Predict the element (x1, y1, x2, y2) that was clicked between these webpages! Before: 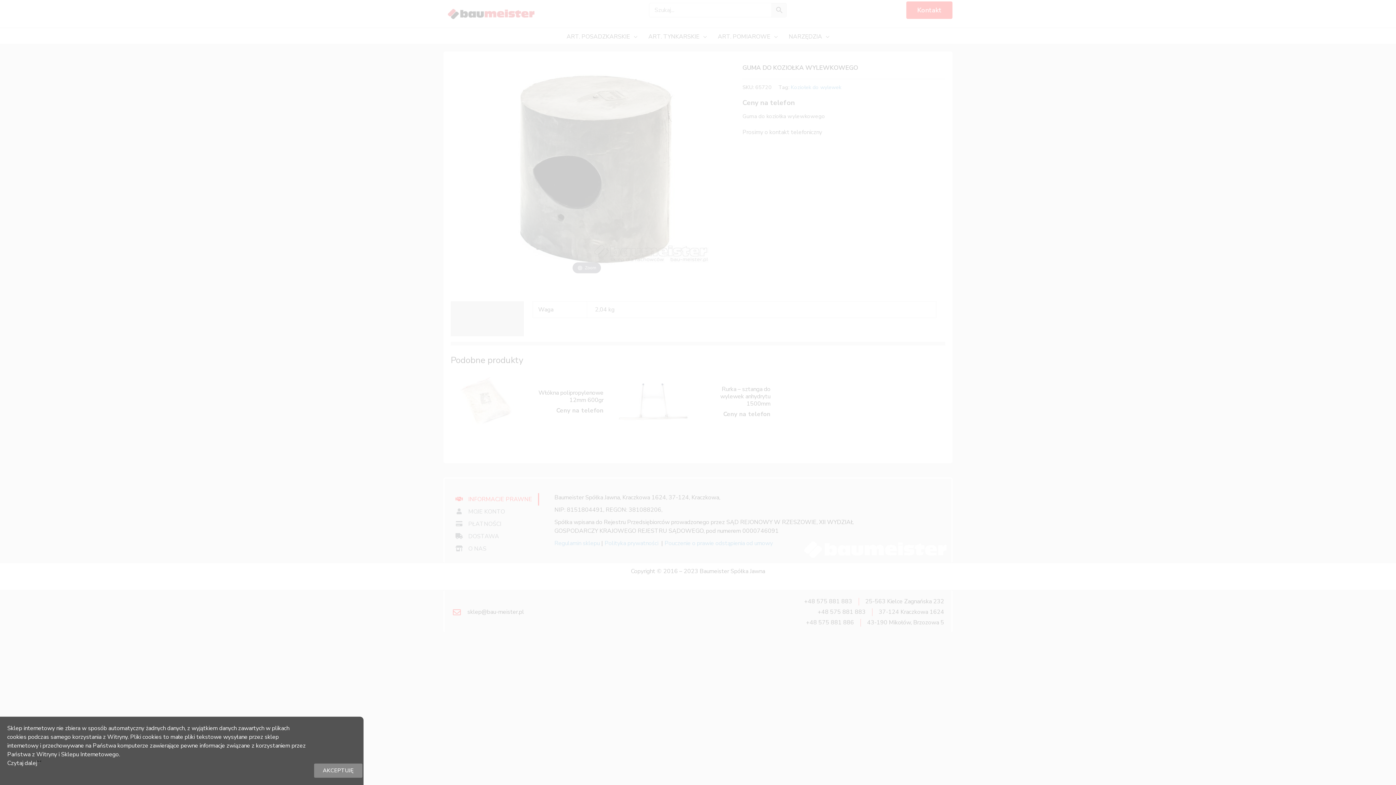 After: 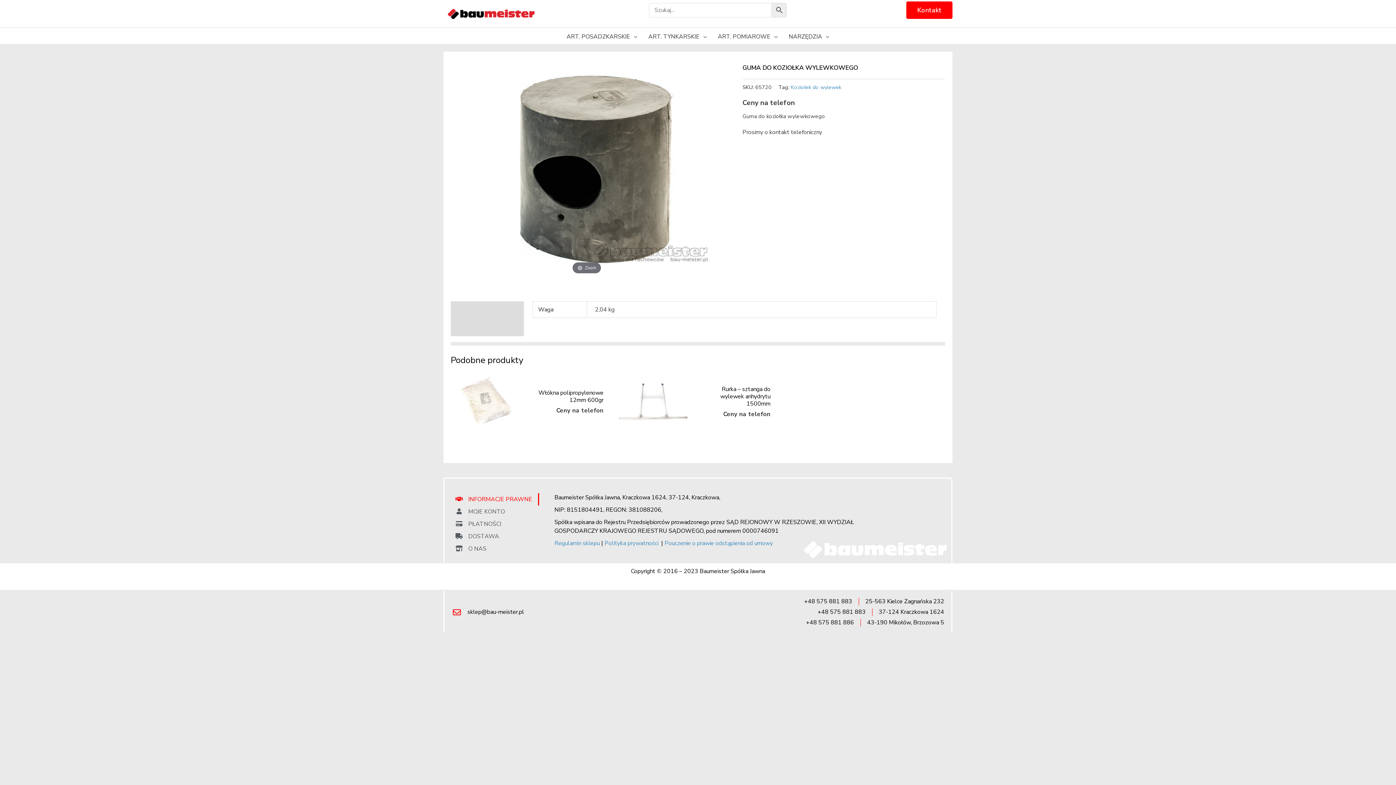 Action: label: AKCEPTUJĘ bbox: (314, 764, 362, 778)